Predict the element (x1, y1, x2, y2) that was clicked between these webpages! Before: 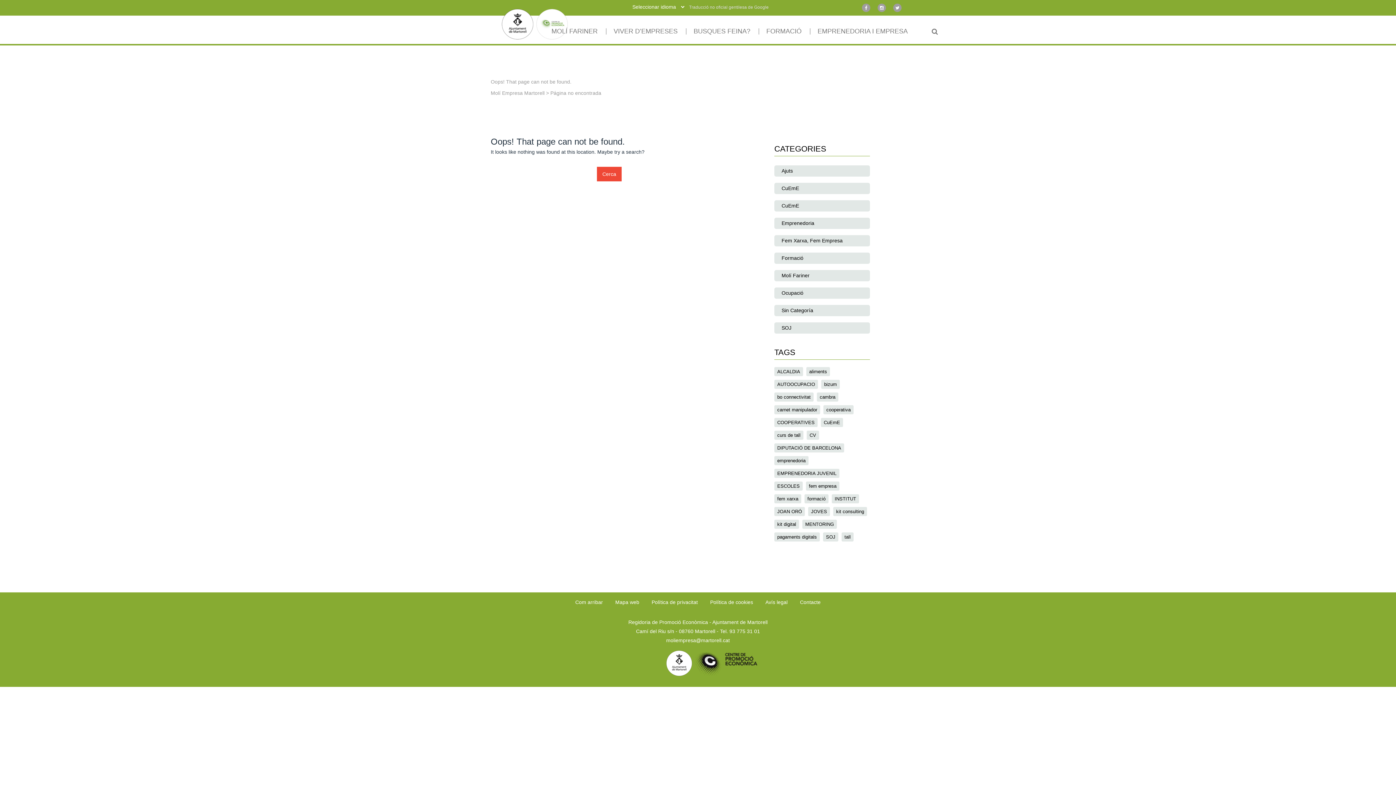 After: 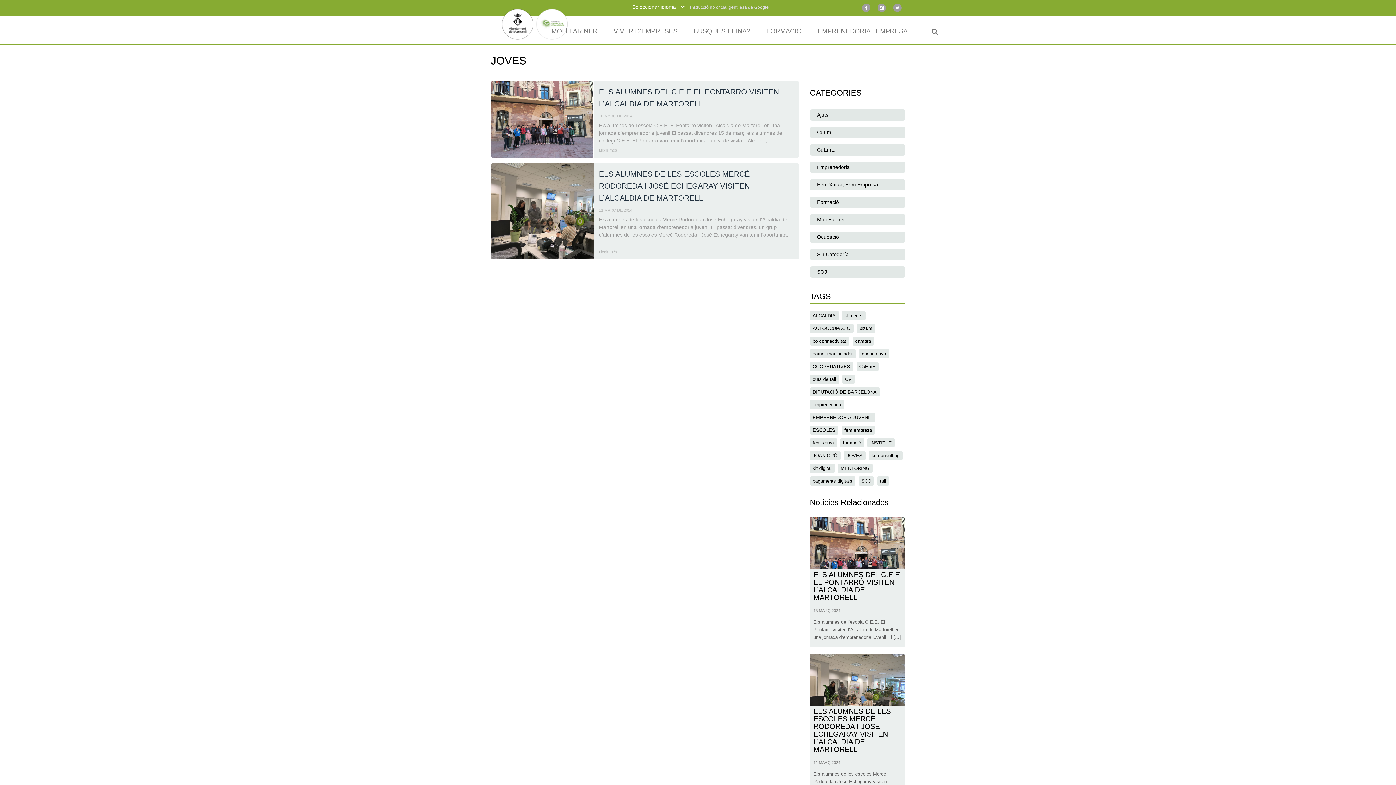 Action: bbox: (808, 507, 830, 516) label: JOVES (2 elements)